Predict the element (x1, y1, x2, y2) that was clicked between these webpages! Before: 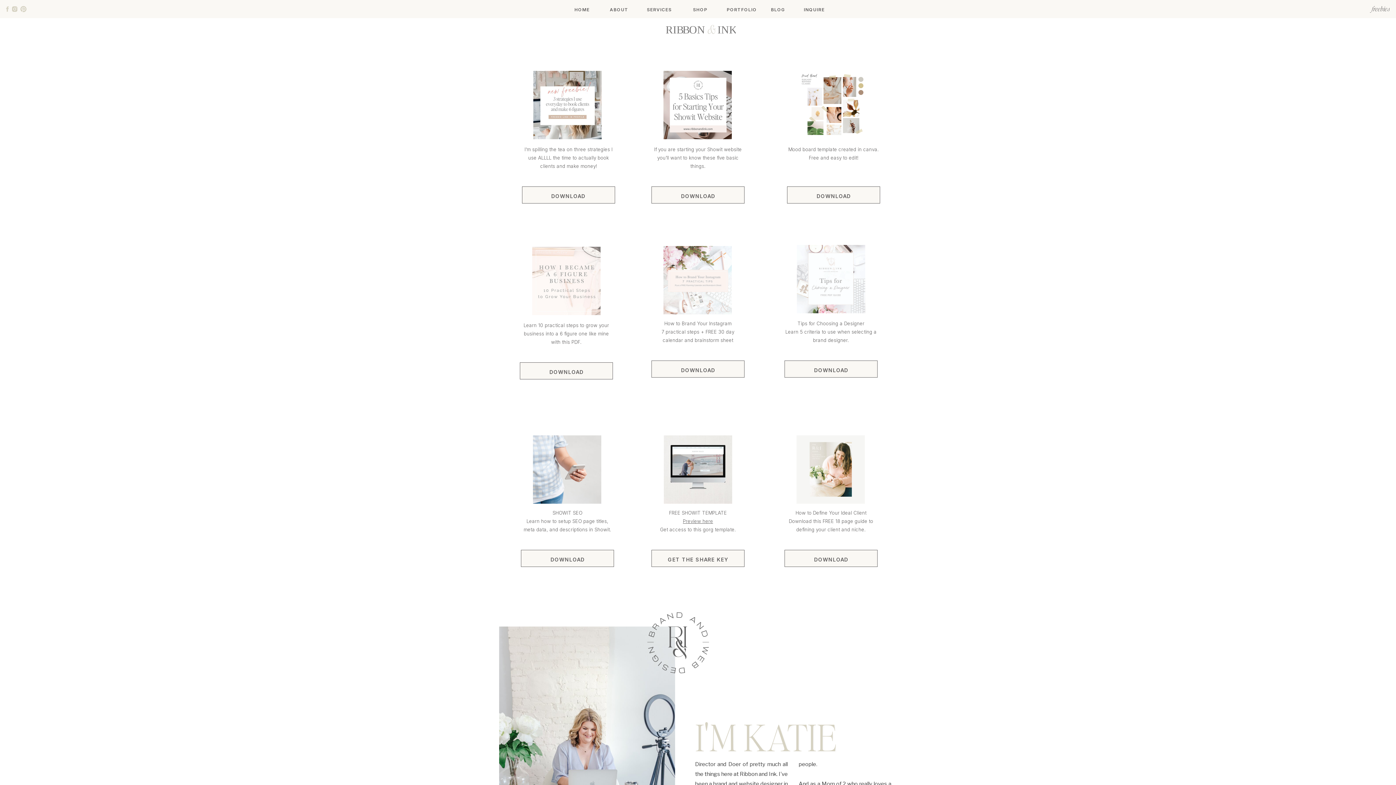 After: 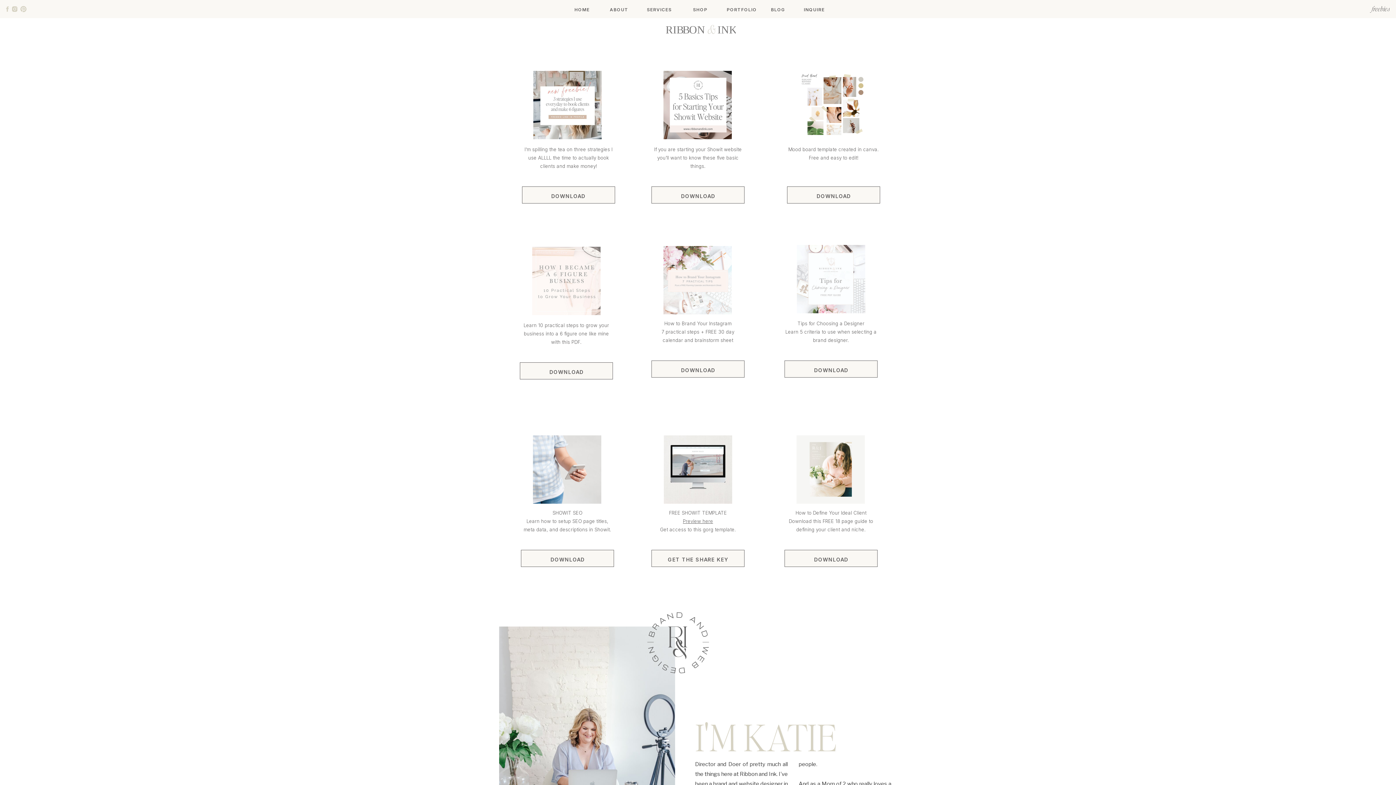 Action: bbox: (11, 5, 18, 13)